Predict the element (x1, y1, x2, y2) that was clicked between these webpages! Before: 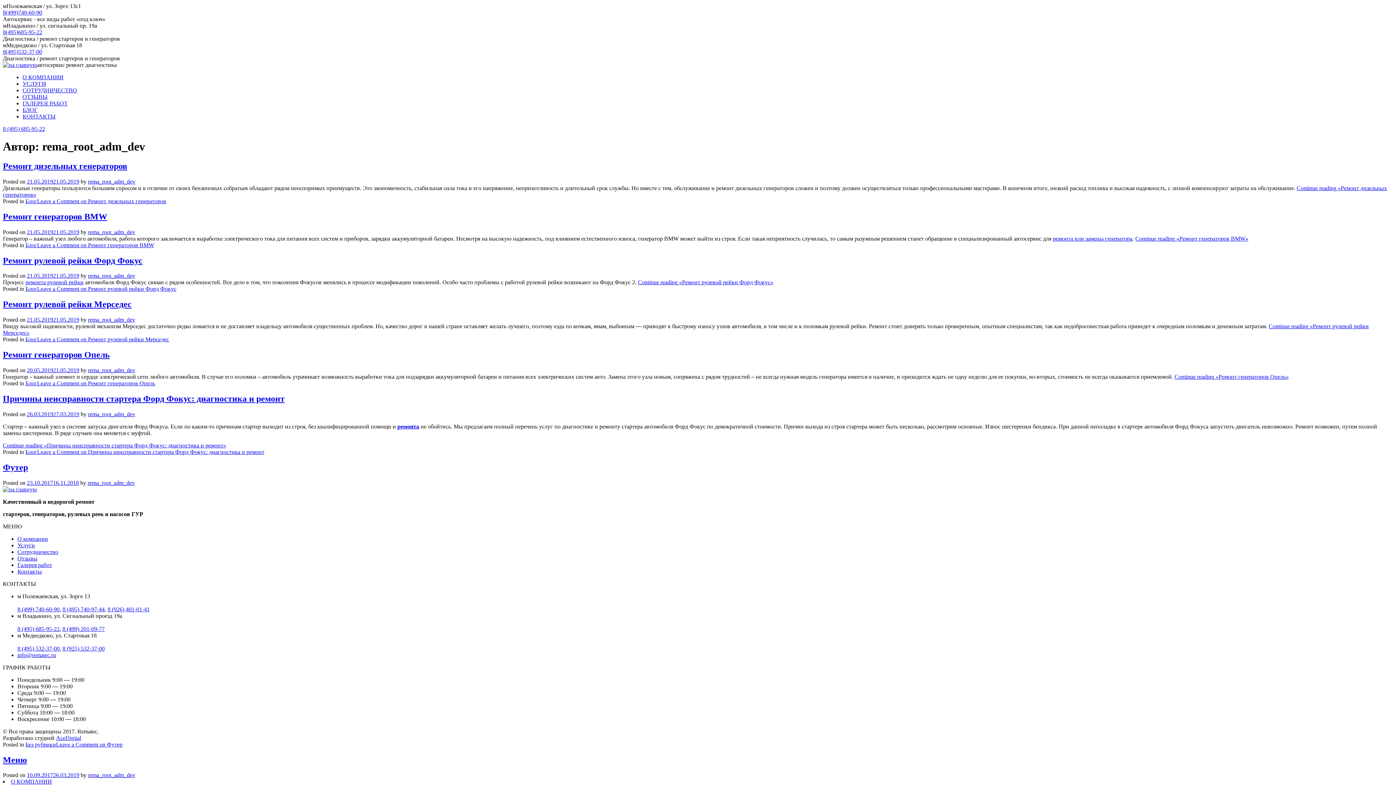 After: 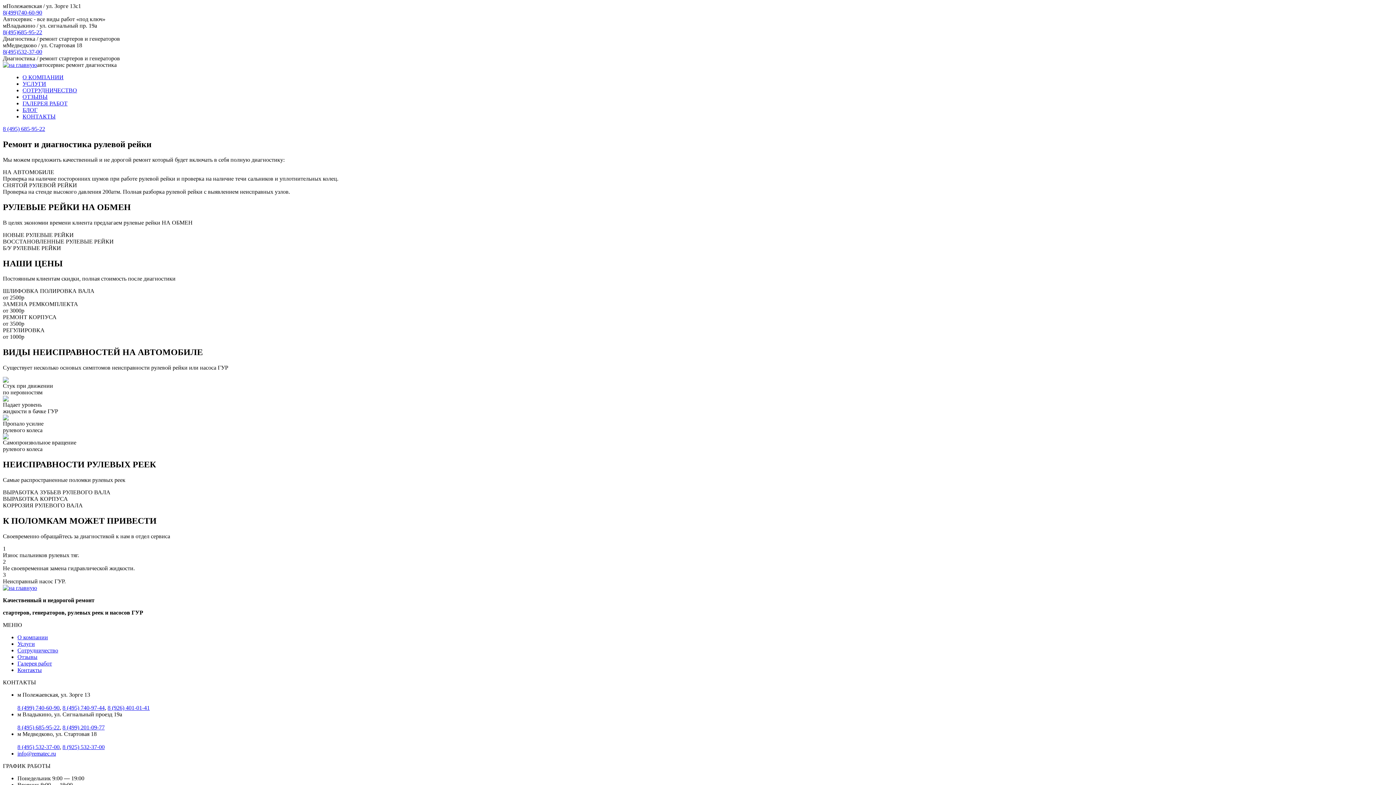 Action: label: ремонта рулевой рейки bbox: (25, 279, 83, 285)